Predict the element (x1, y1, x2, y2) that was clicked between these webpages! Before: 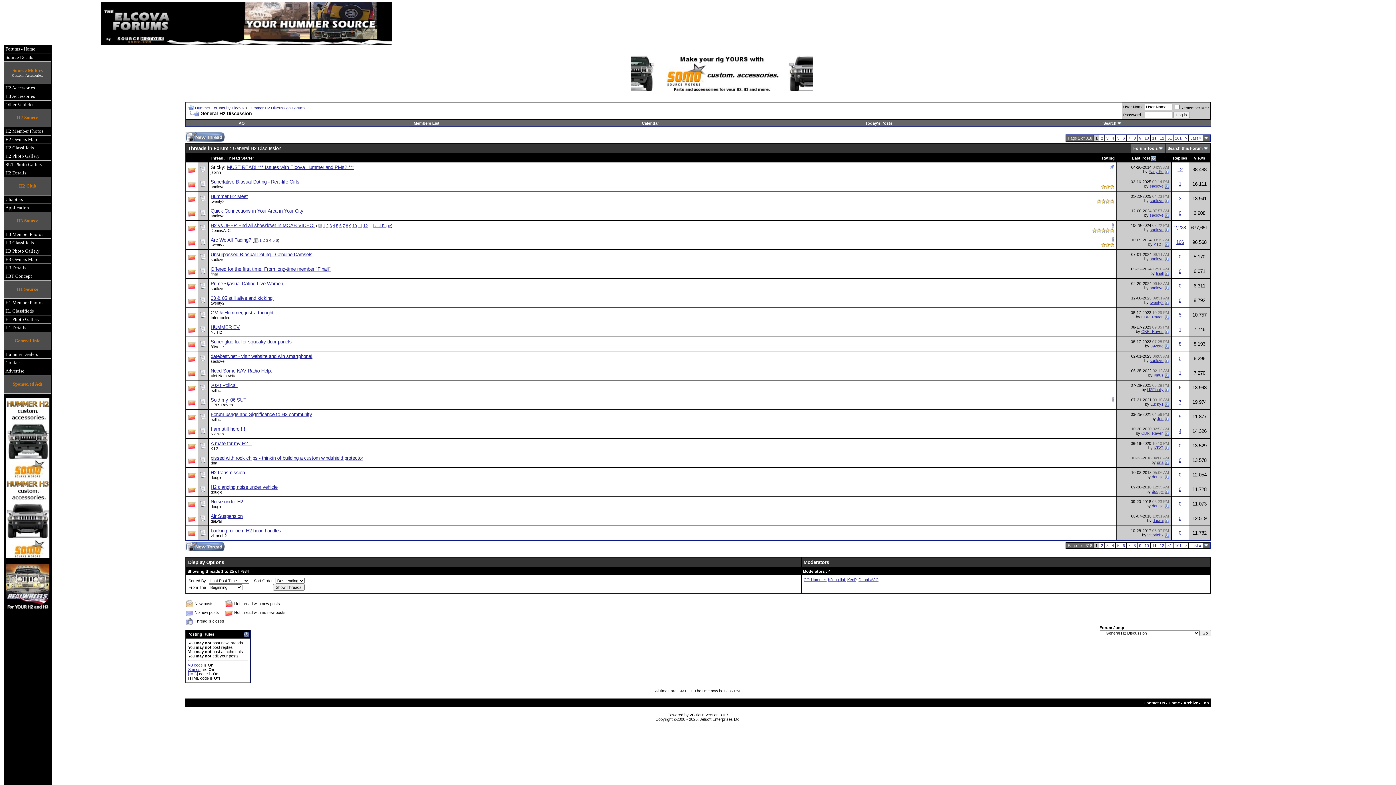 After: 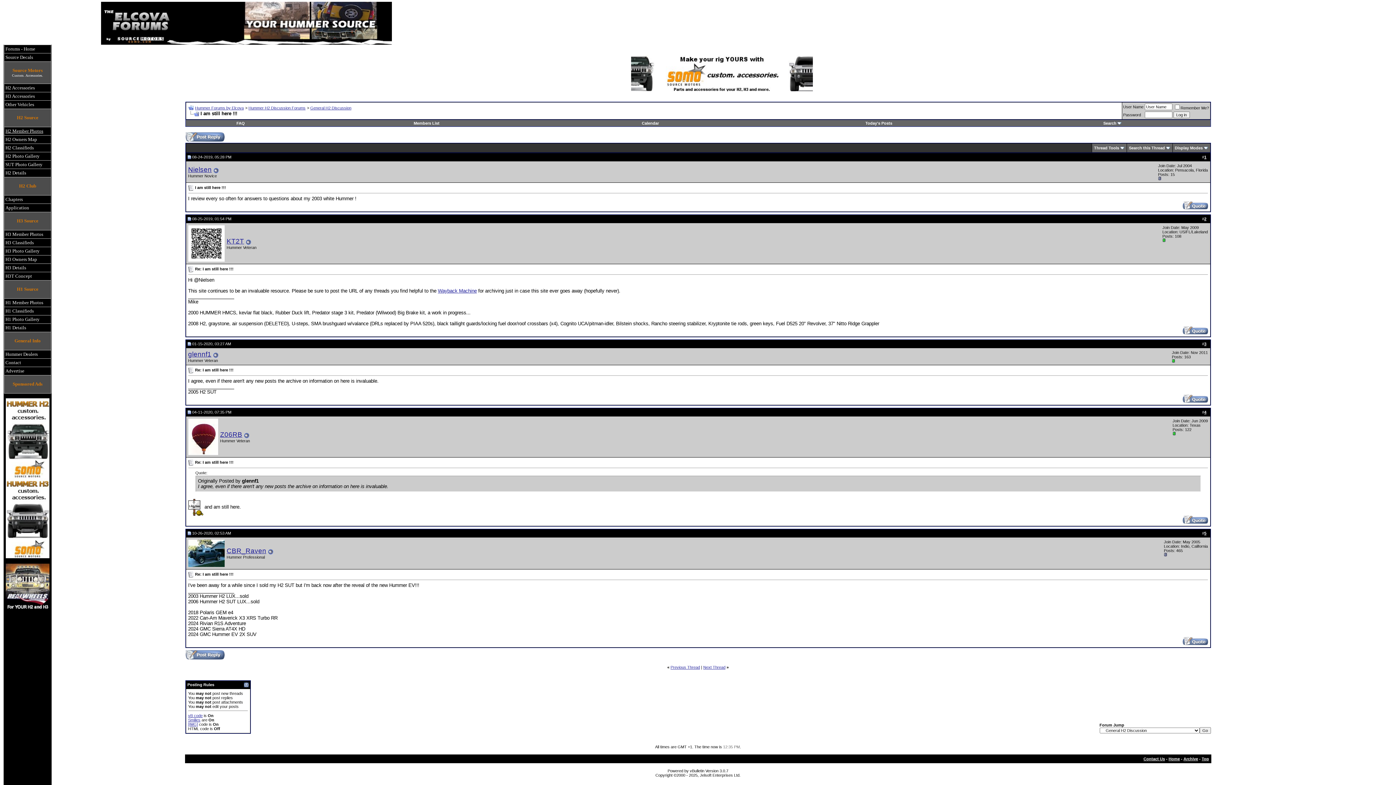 Action: label: I am still here !!! bbox: (210, 426, 245, 431)